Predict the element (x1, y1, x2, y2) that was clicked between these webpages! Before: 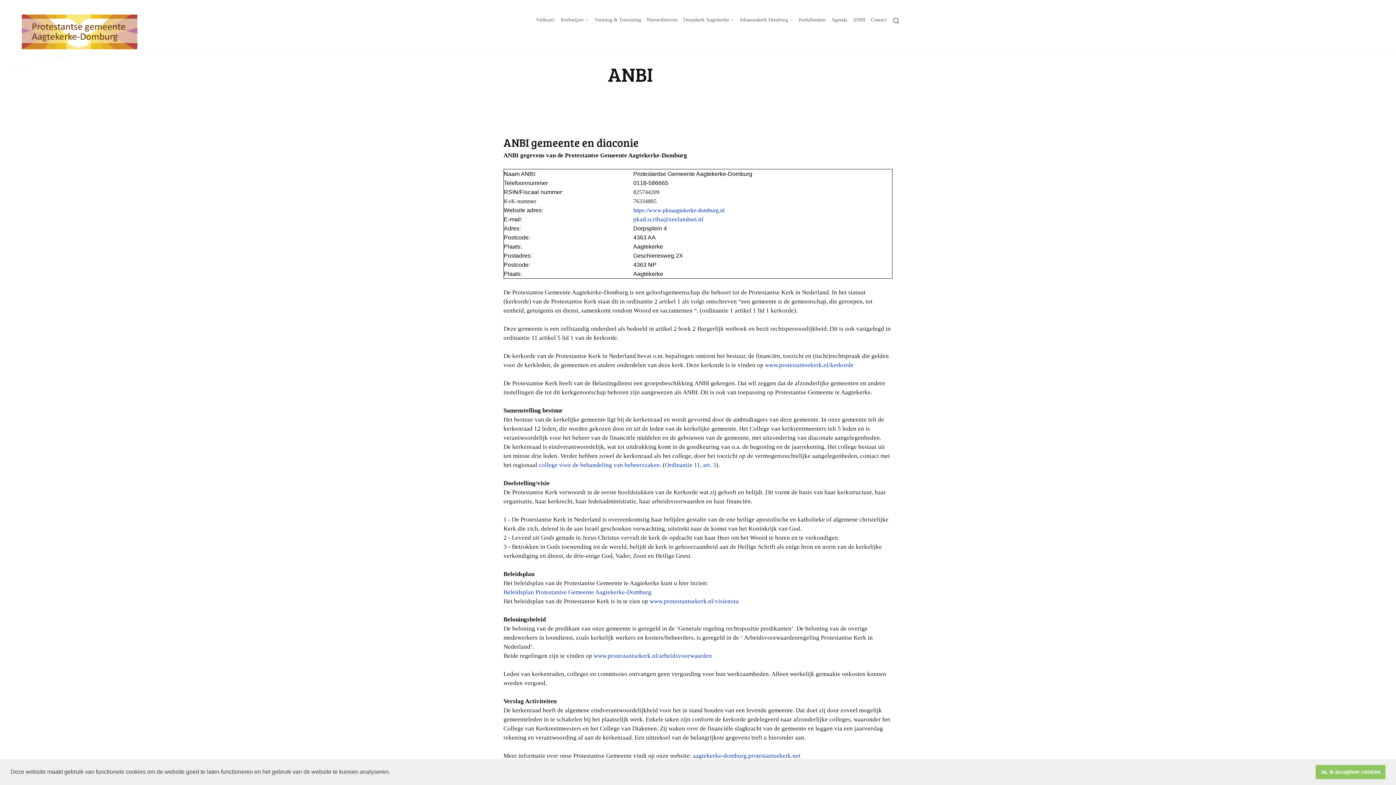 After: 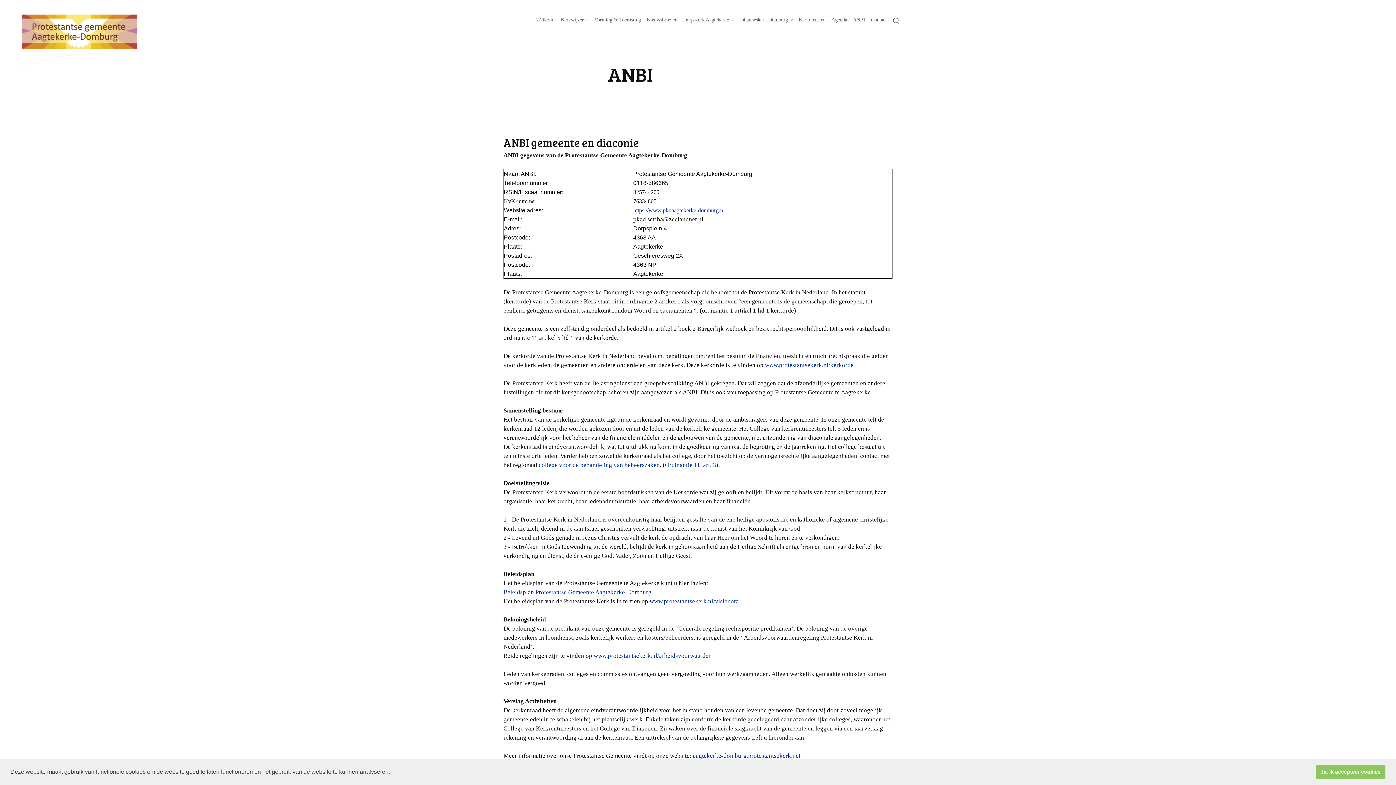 Action: bbox: (633, 215, 703, 222) label: pkad.scriba@zeelandnet.nl